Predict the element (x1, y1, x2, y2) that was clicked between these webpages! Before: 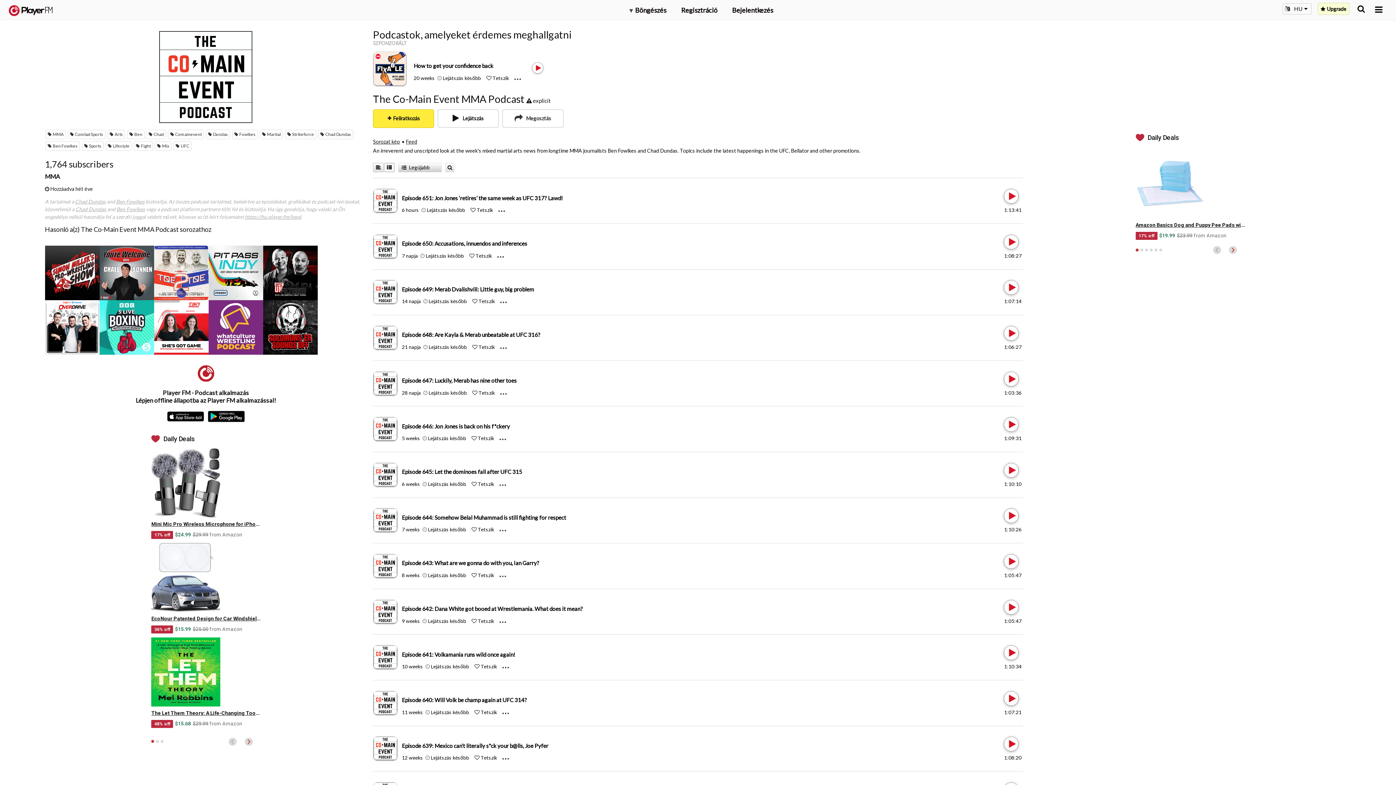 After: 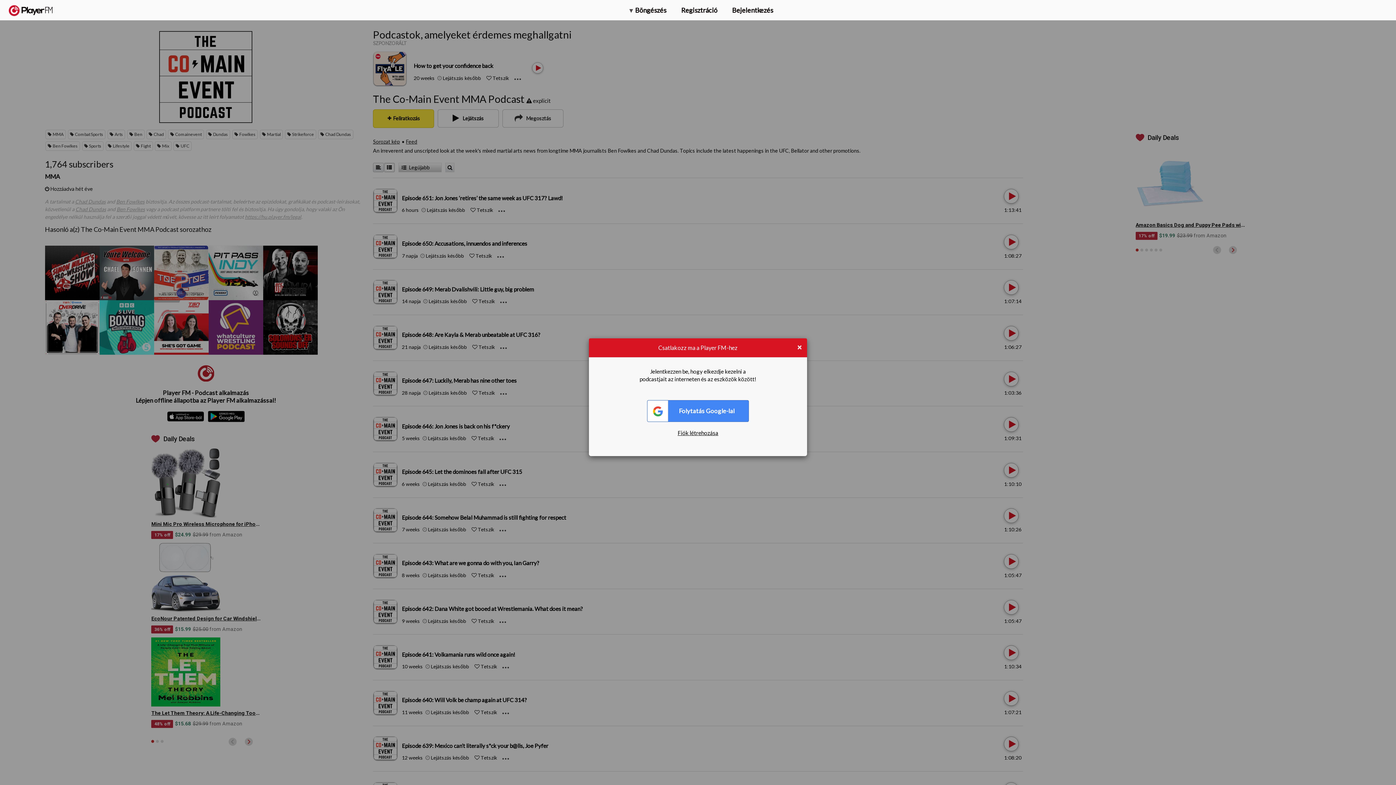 Action: label: Add to Play later bbox: (428, 618, 466, 624)